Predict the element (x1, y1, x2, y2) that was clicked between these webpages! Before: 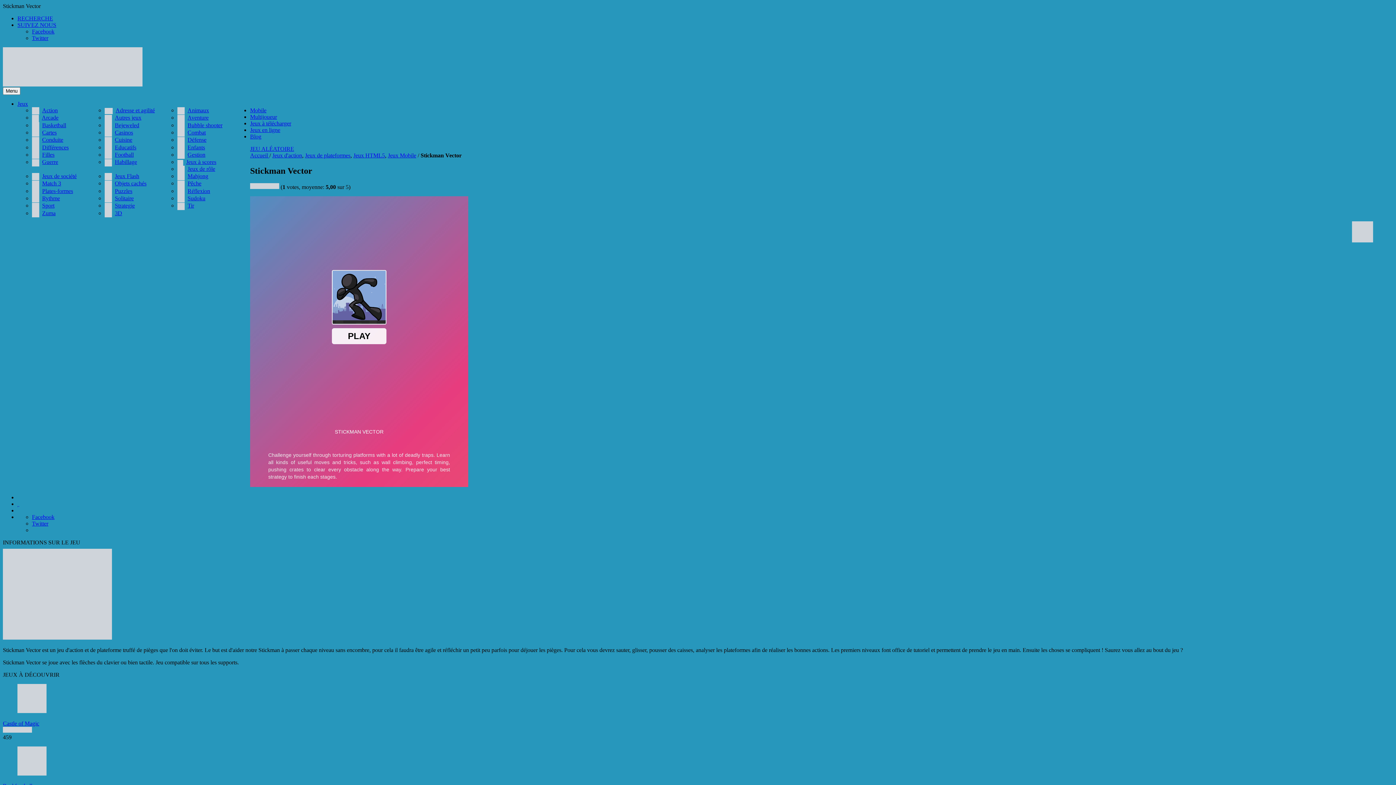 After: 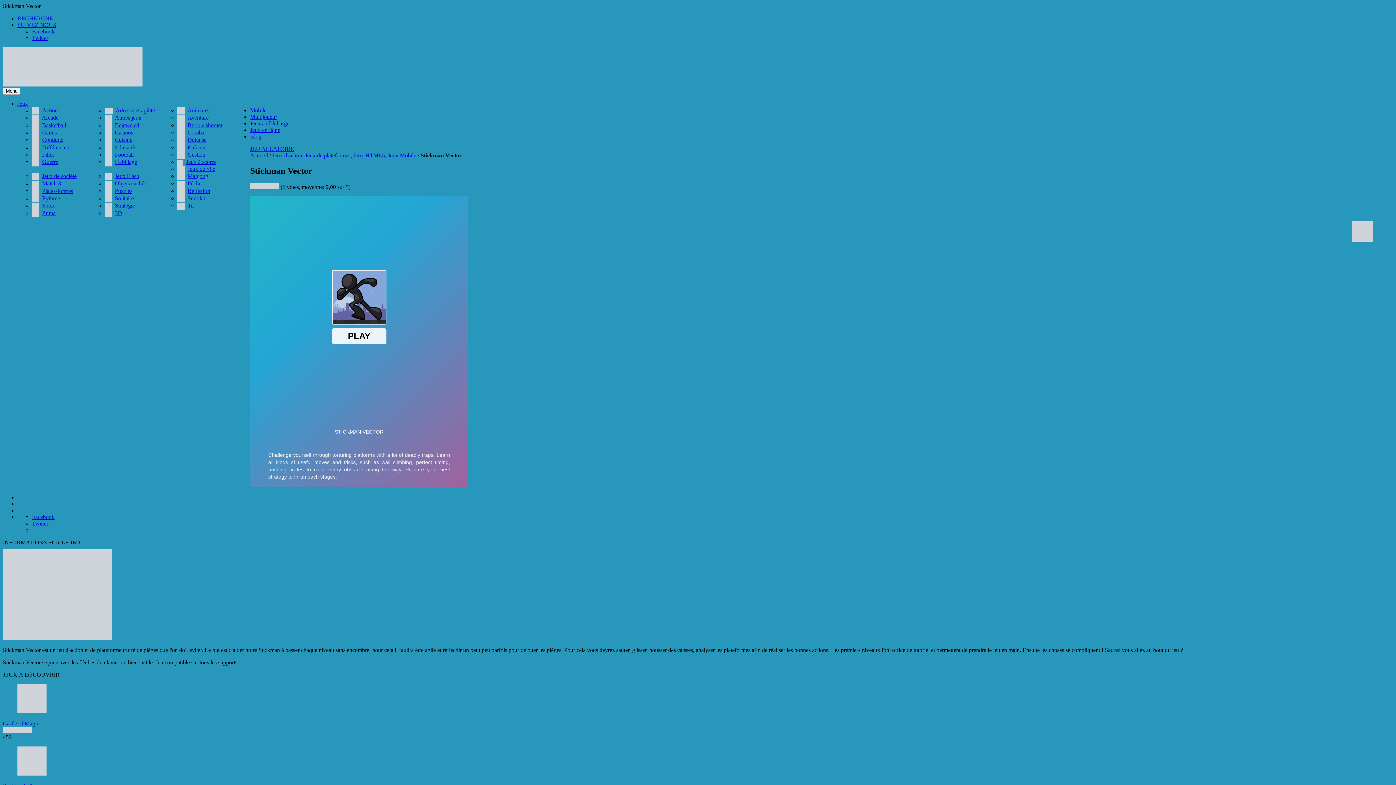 Action: label: SUIVEZ NOUS bbox: (17, 21, 56, 28)